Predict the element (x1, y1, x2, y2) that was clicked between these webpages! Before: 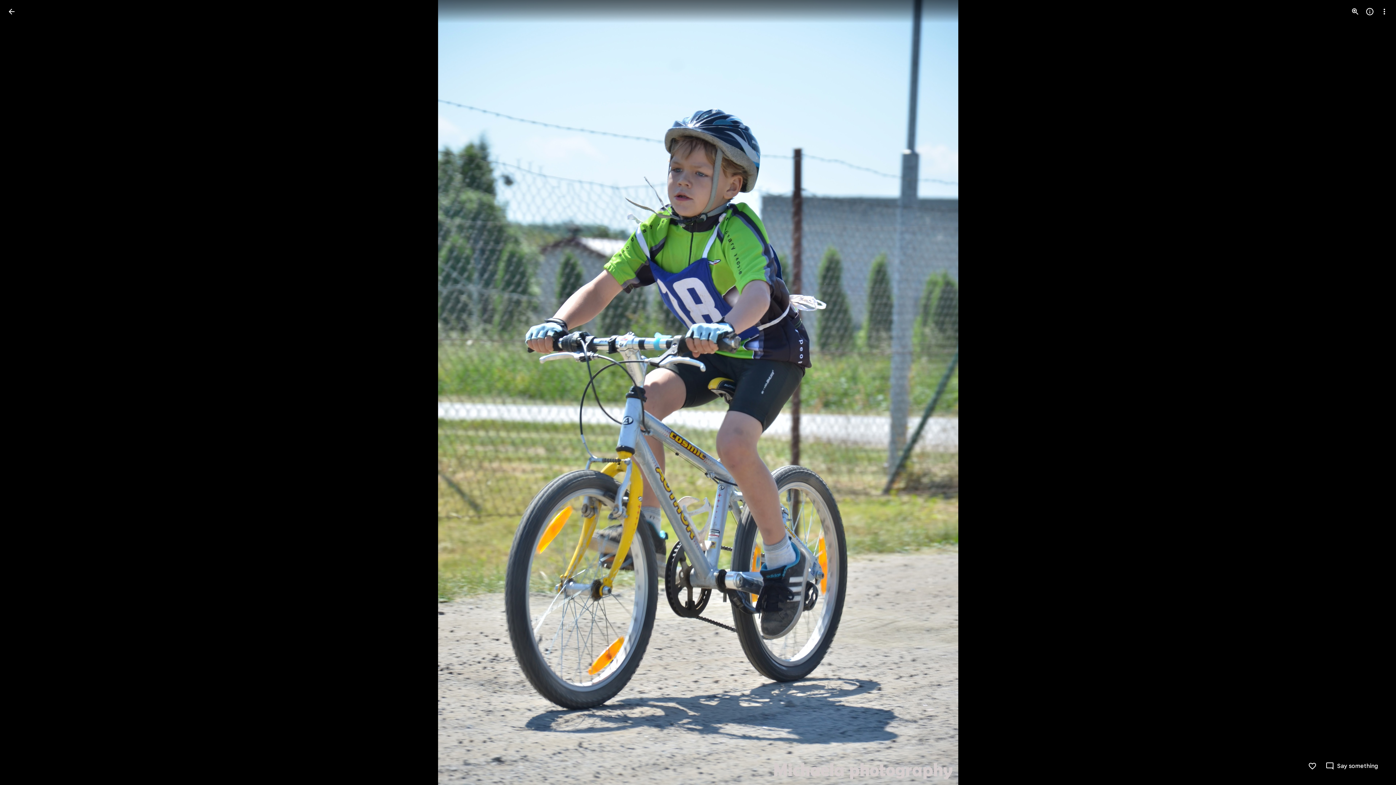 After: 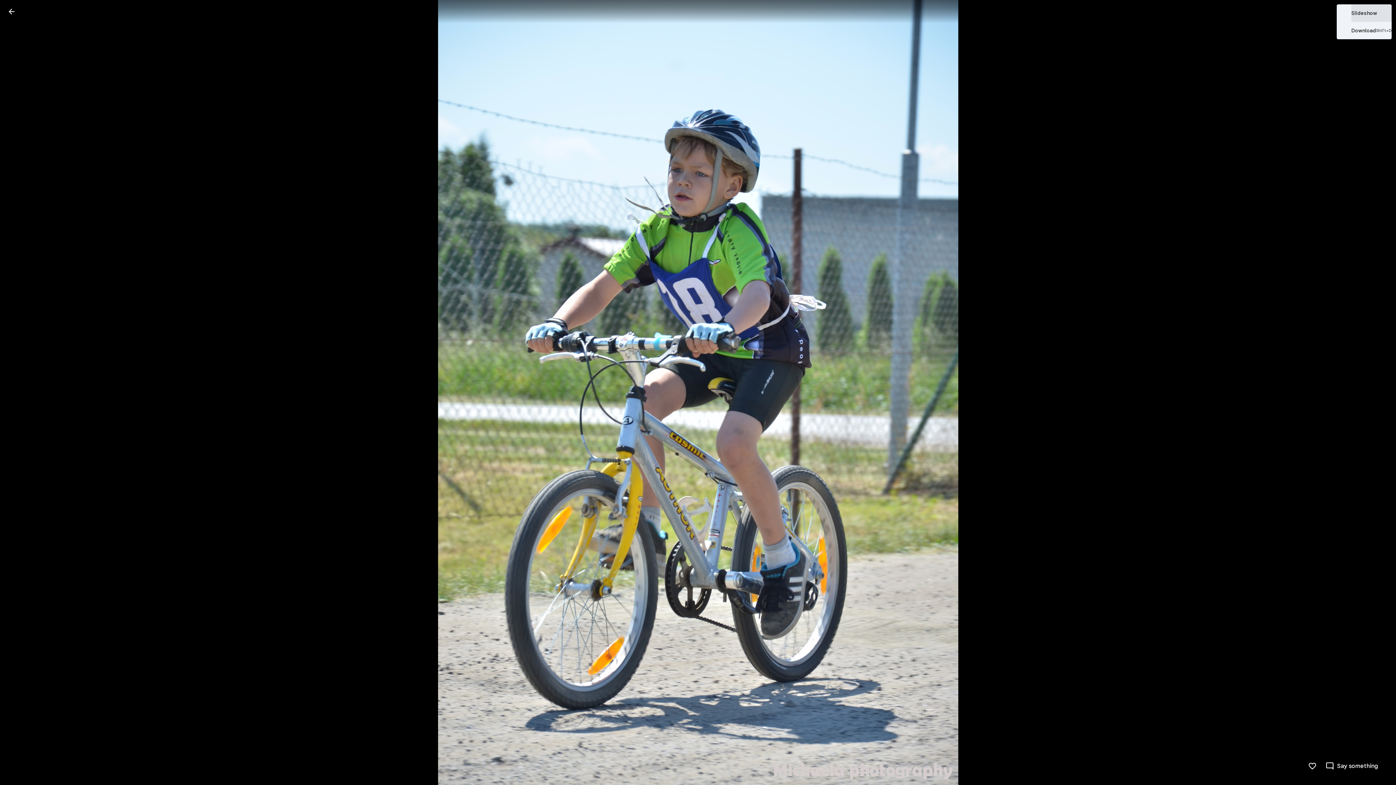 Action: label: More options bbox: (1377, 4, 1392, 18)